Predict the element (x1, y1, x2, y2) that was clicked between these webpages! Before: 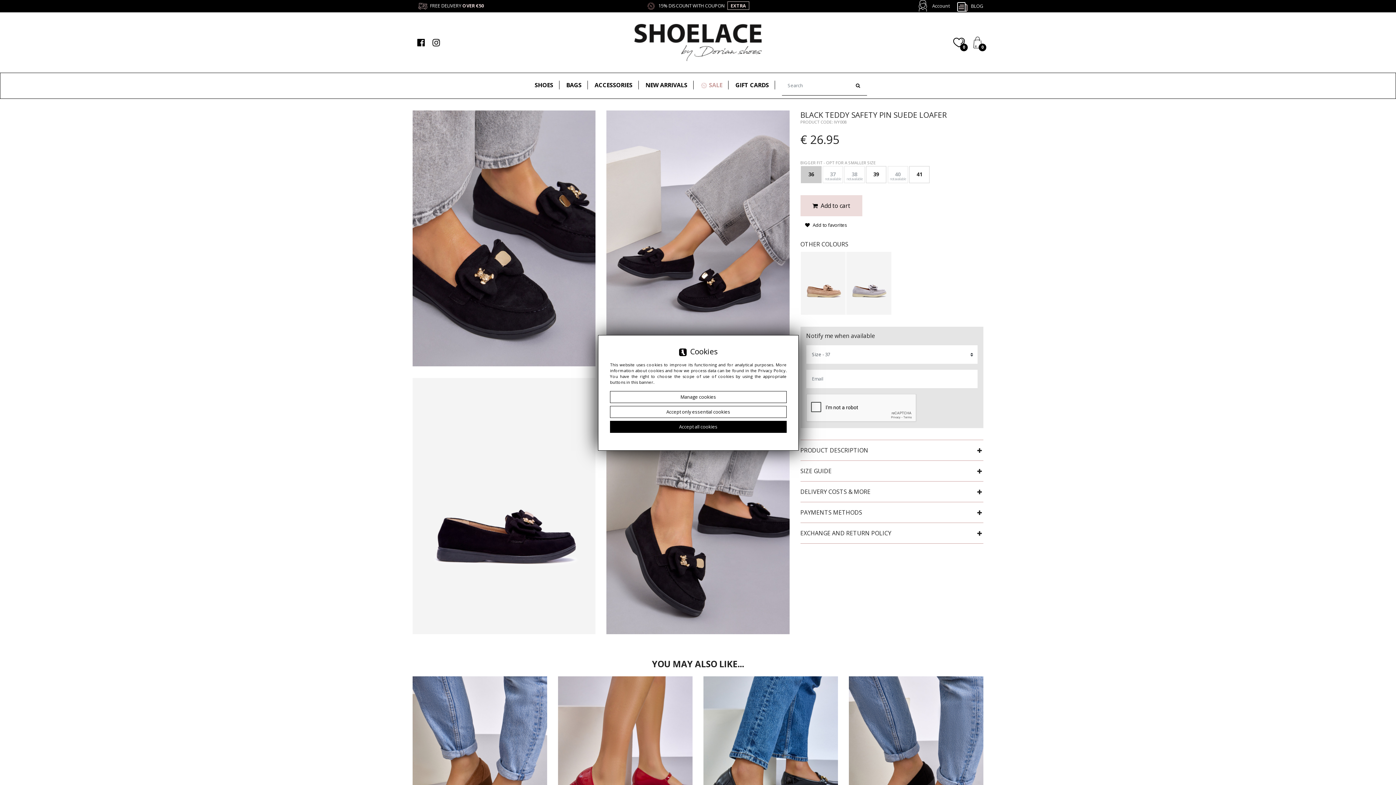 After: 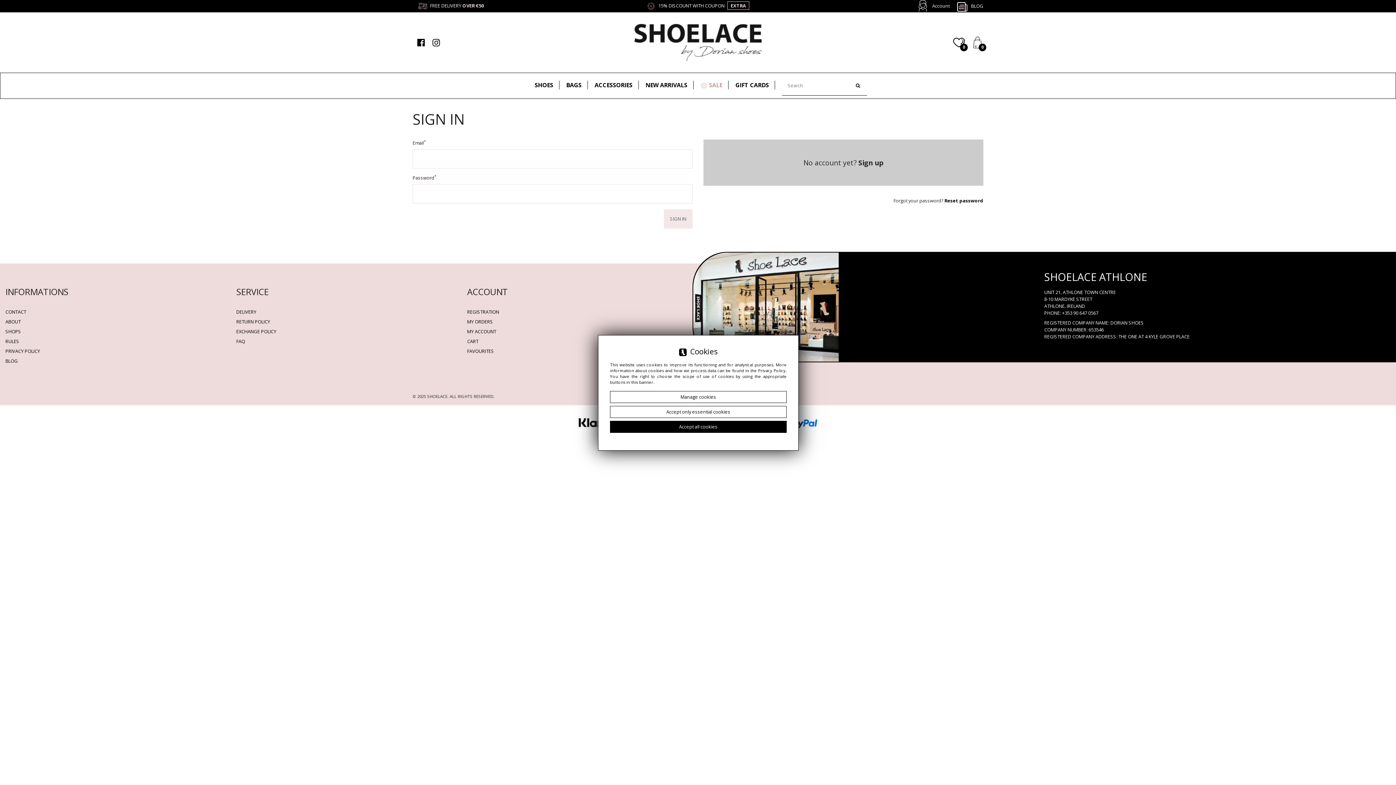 Action: bbox: (932, 2, 949, 9) label: Account